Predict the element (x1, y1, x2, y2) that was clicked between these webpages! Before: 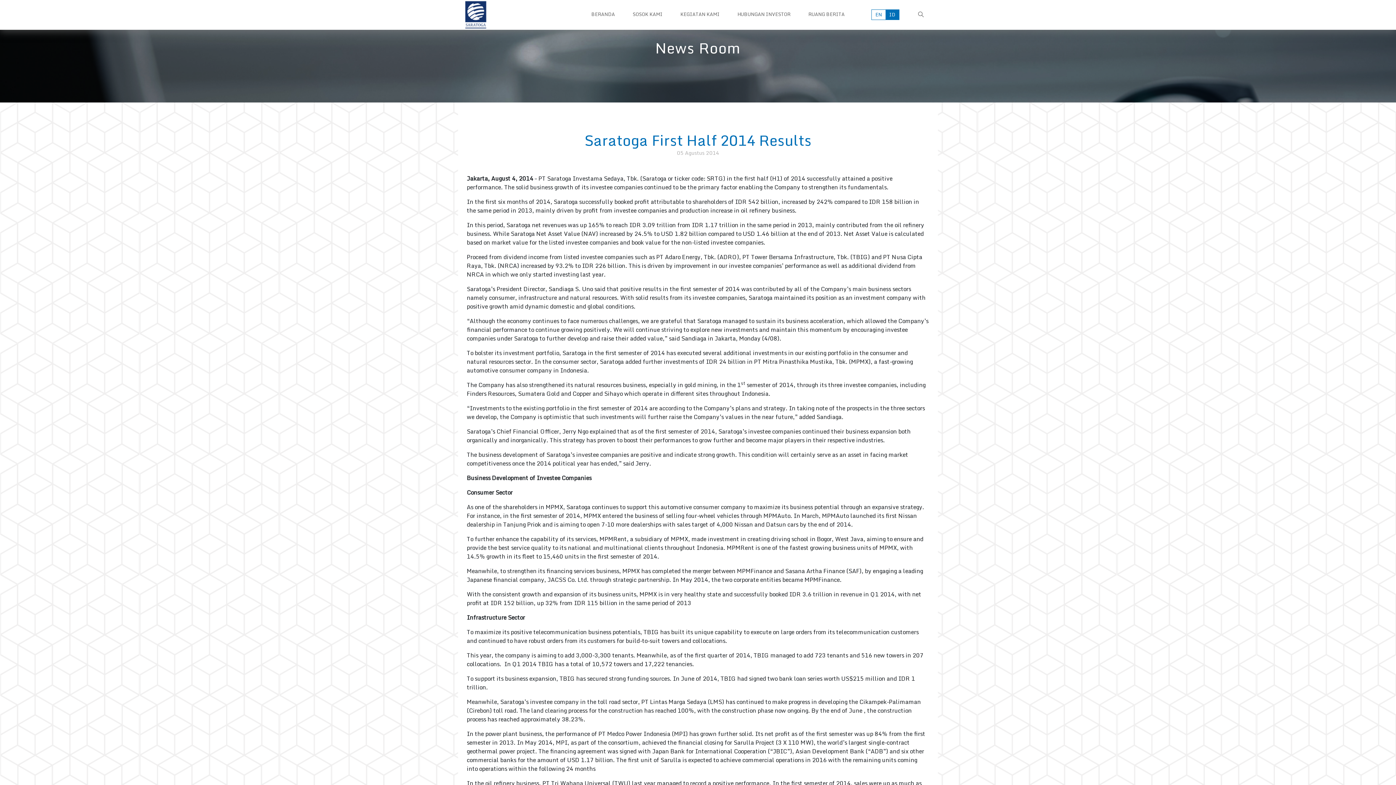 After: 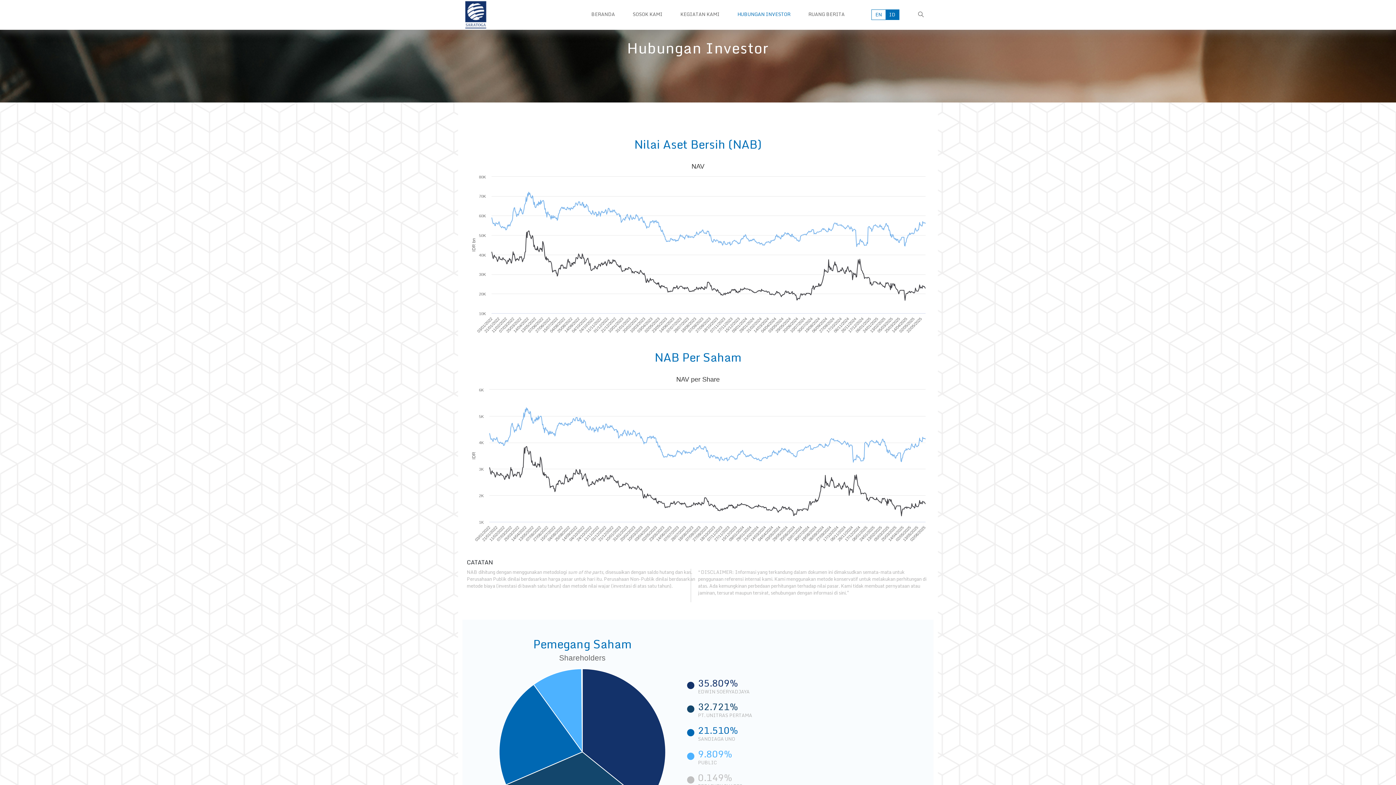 Action: label: HUBUNGAN INVESTOR bbox: (737, 0, 790, 21)